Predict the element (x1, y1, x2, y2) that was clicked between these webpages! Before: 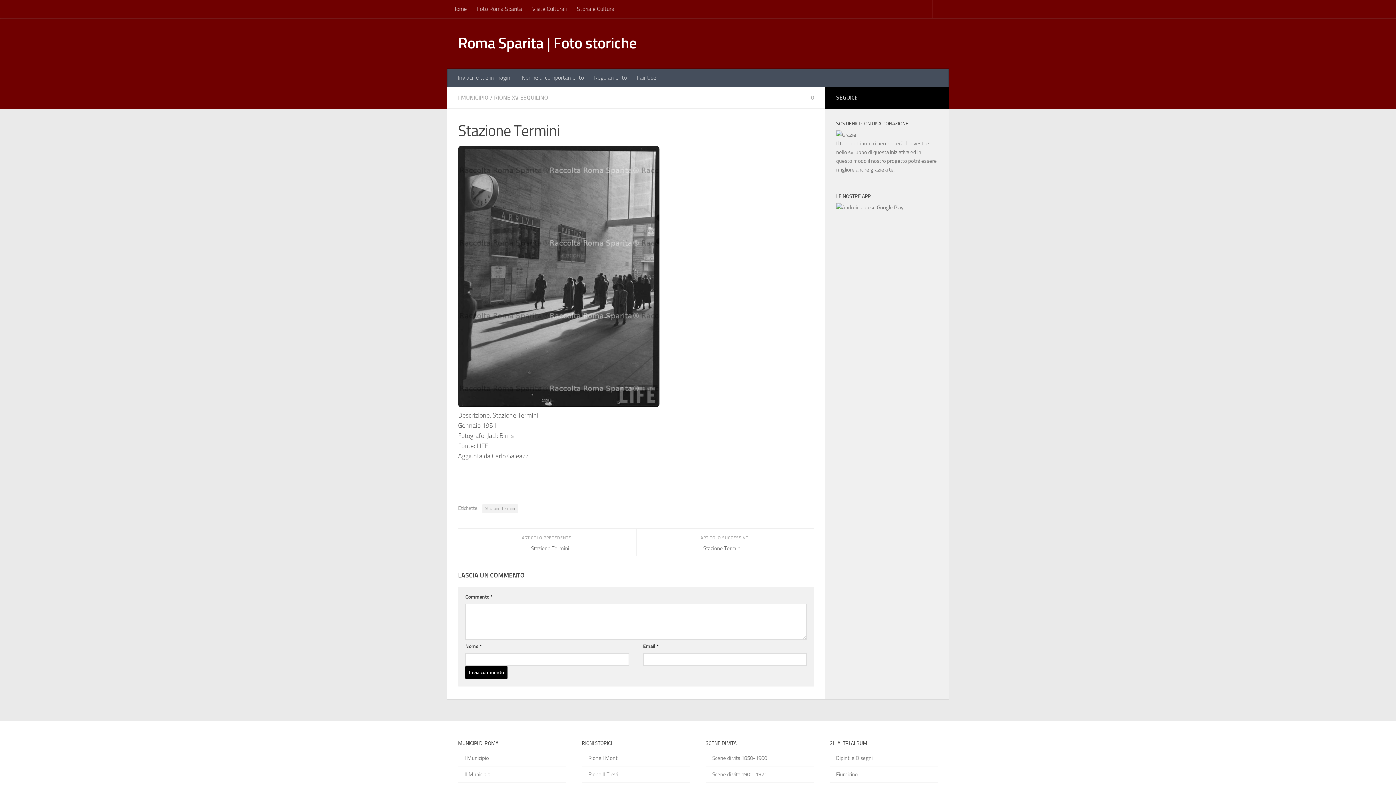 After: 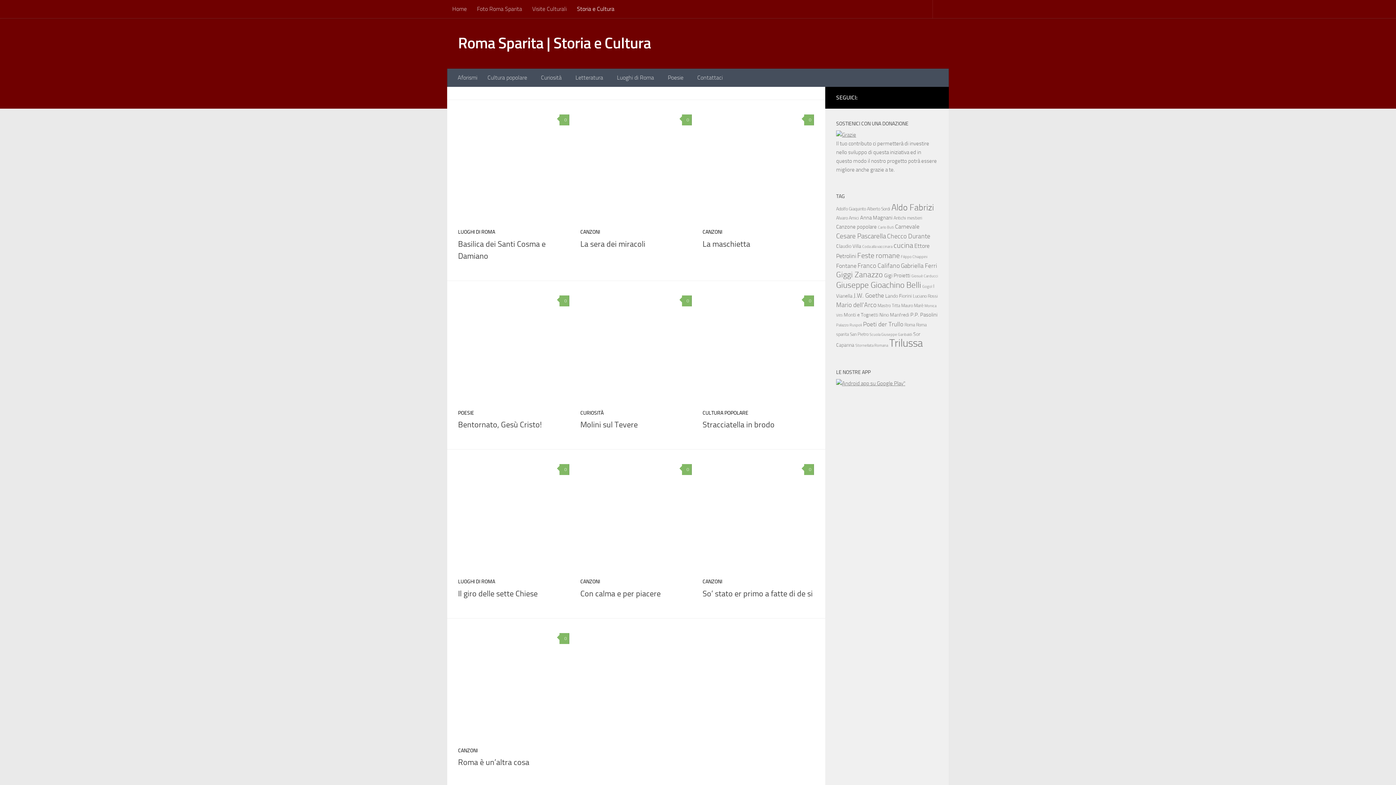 Action: label: Storia e Cultura bbox: (572, 0, 619, 18)